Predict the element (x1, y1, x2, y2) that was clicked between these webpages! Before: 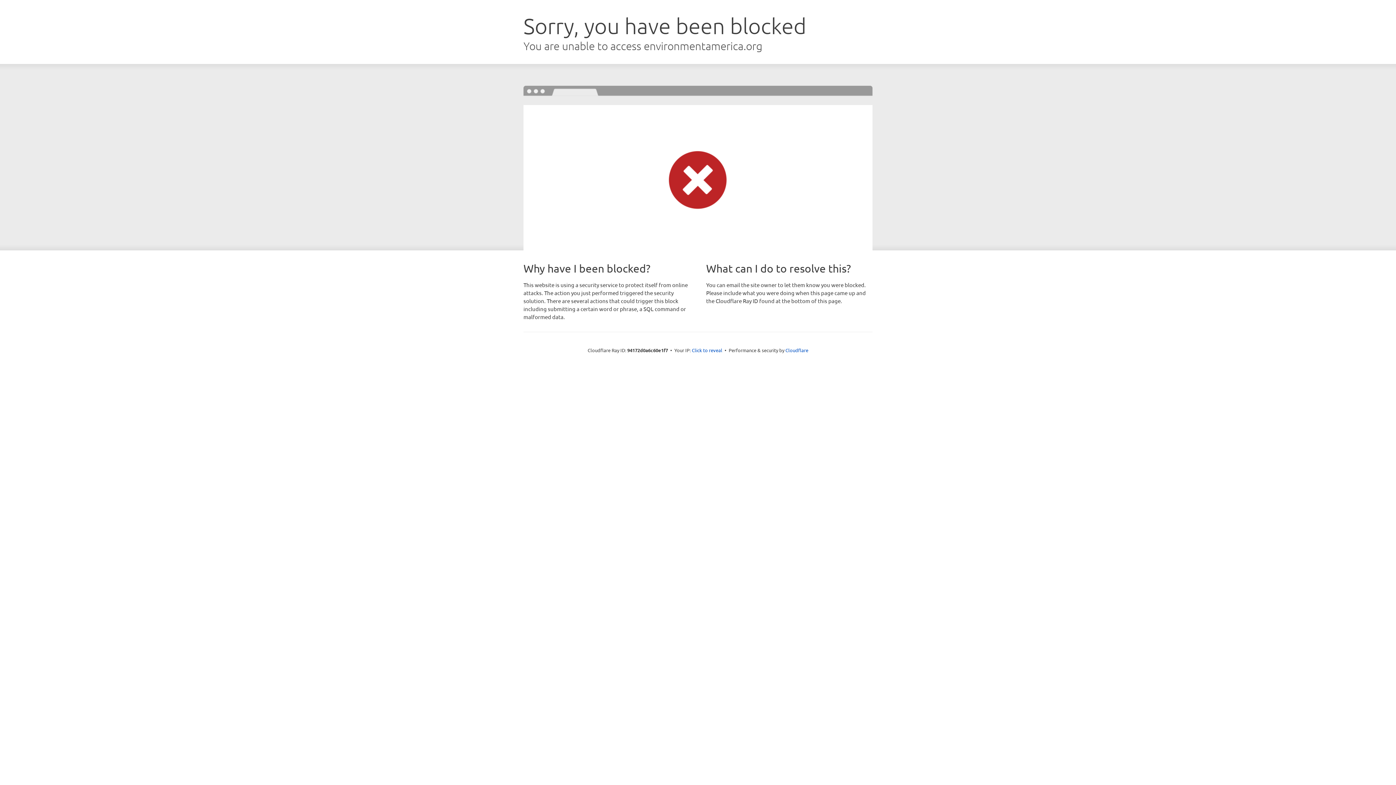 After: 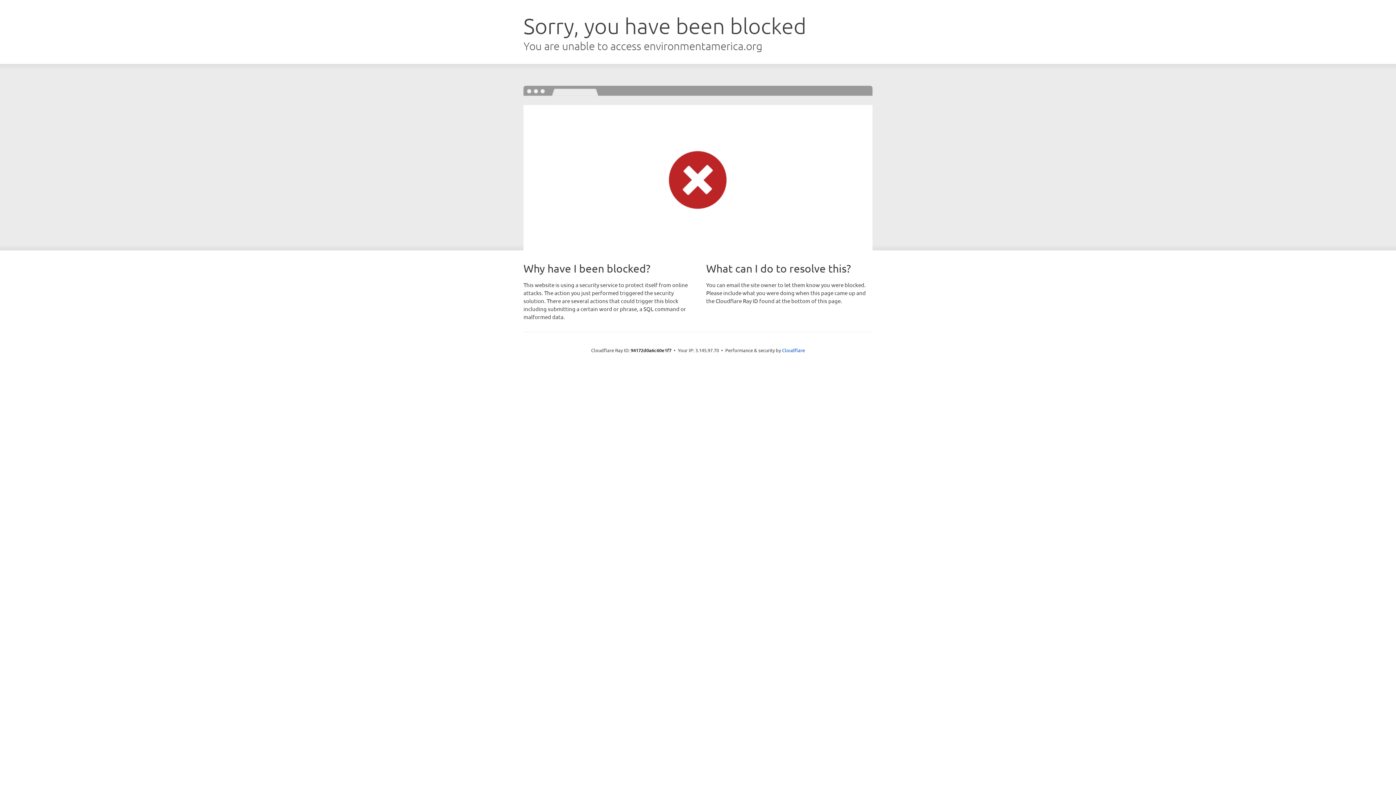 Action: label: Click to reveal bbox: (692, 346, 722, 353)